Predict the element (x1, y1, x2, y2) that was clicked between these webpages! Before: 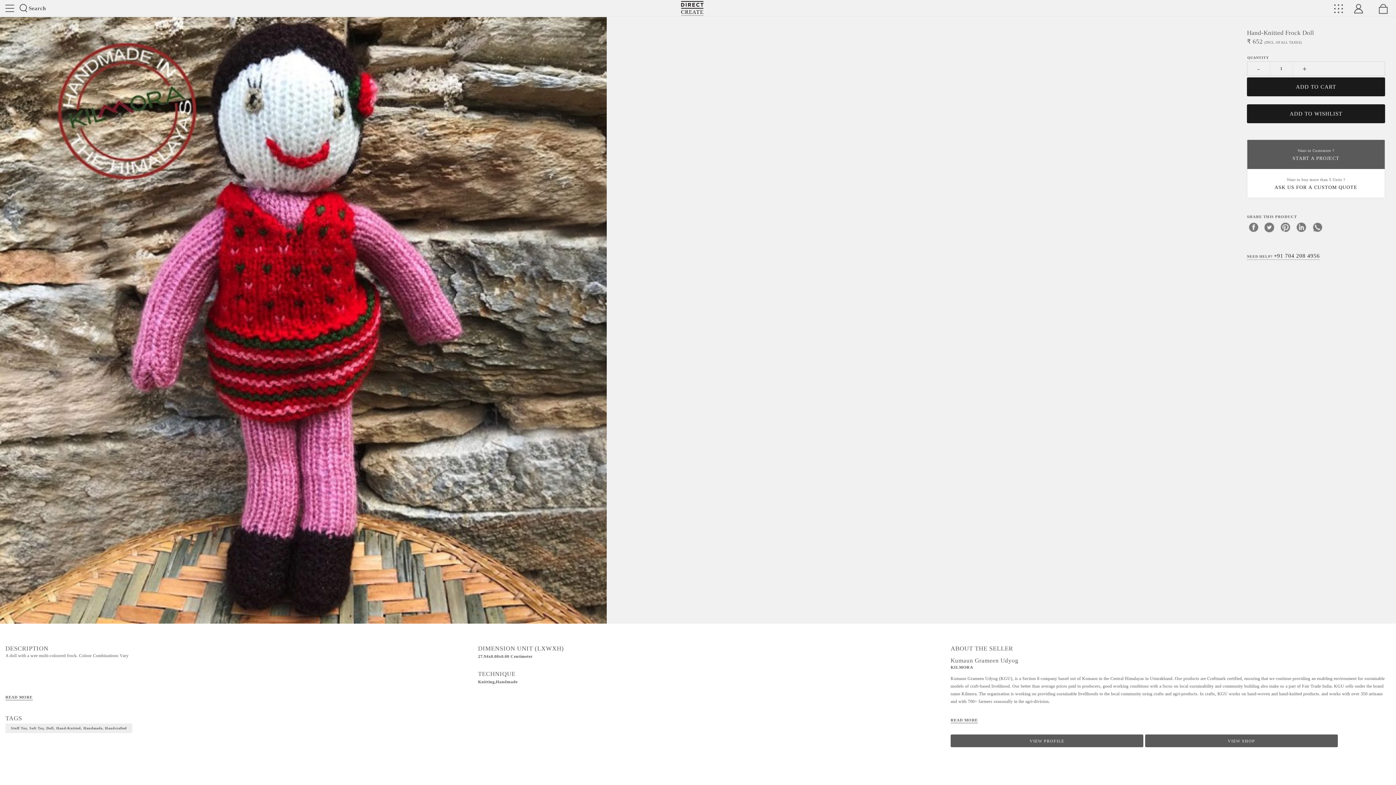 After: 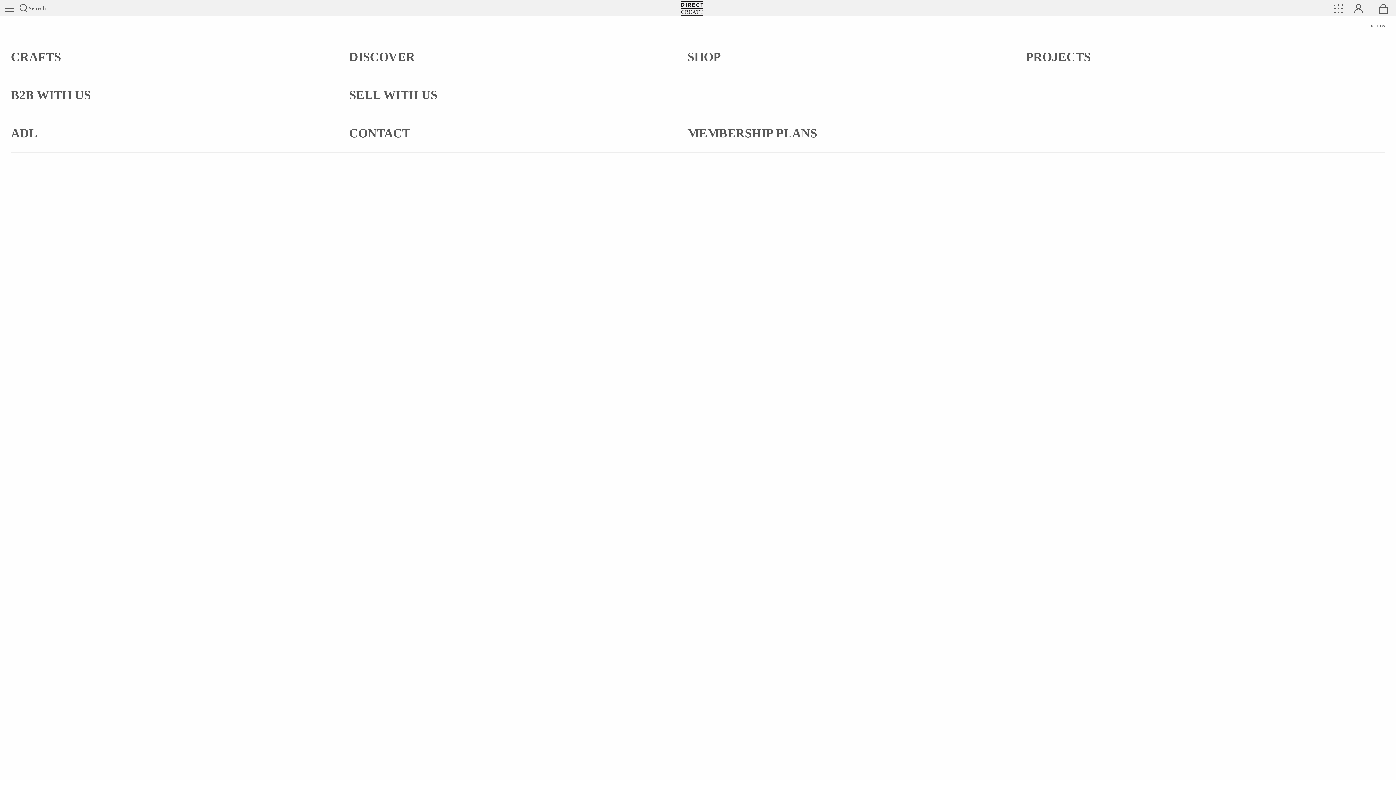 Action: label: Site toggle bbox: (5, 4, 14, 12)